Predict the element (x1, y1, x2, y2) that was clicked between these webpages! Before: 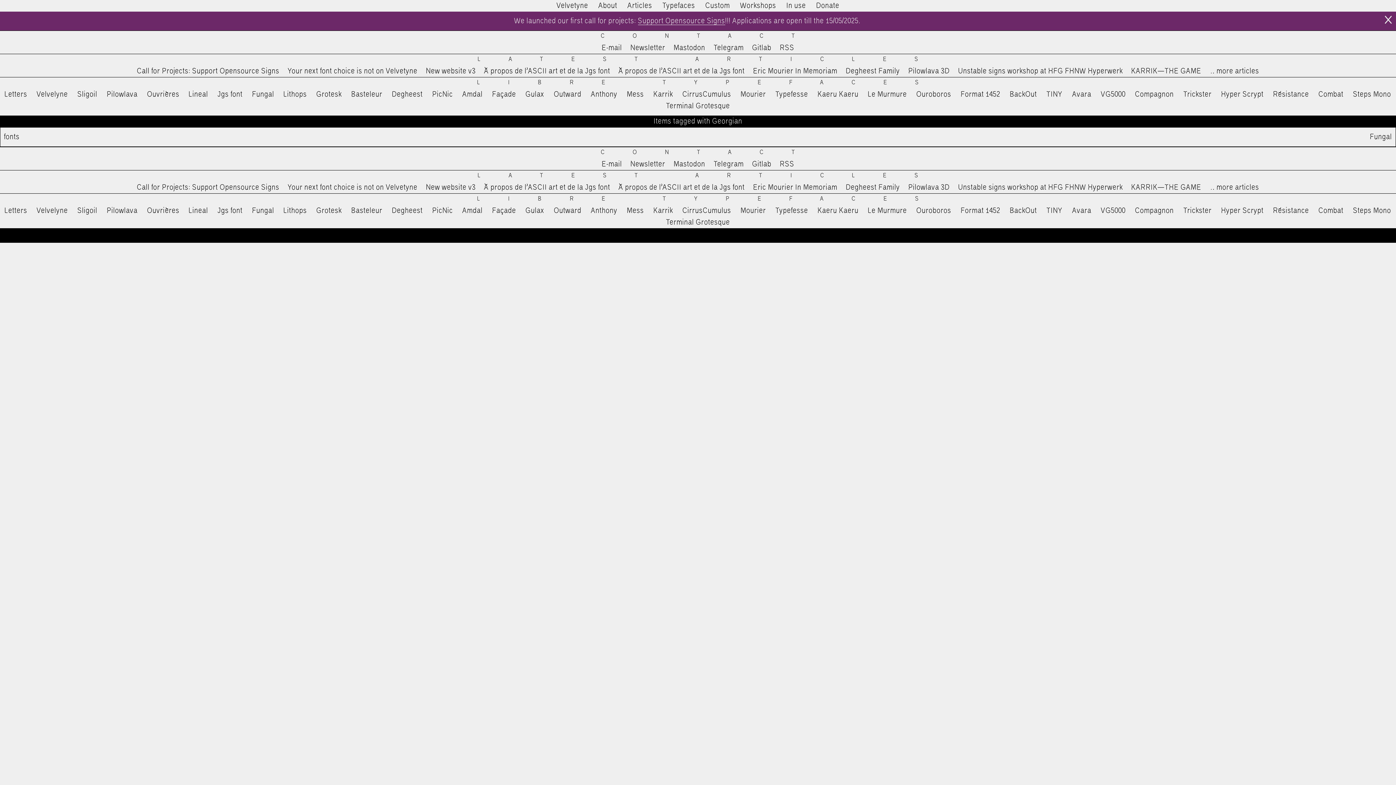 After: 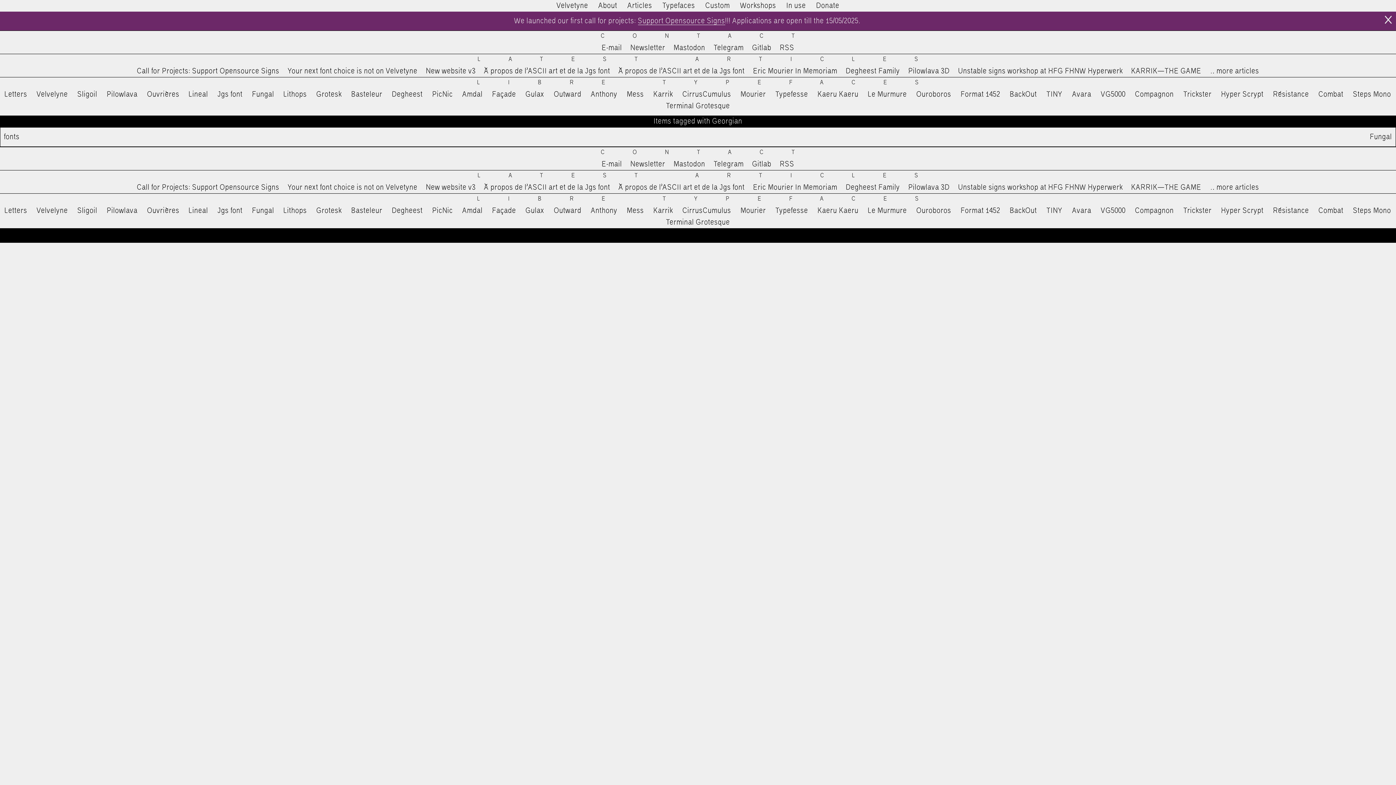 Action: bbox: (638, 17, 725, 25) label: Support Opensource Signs